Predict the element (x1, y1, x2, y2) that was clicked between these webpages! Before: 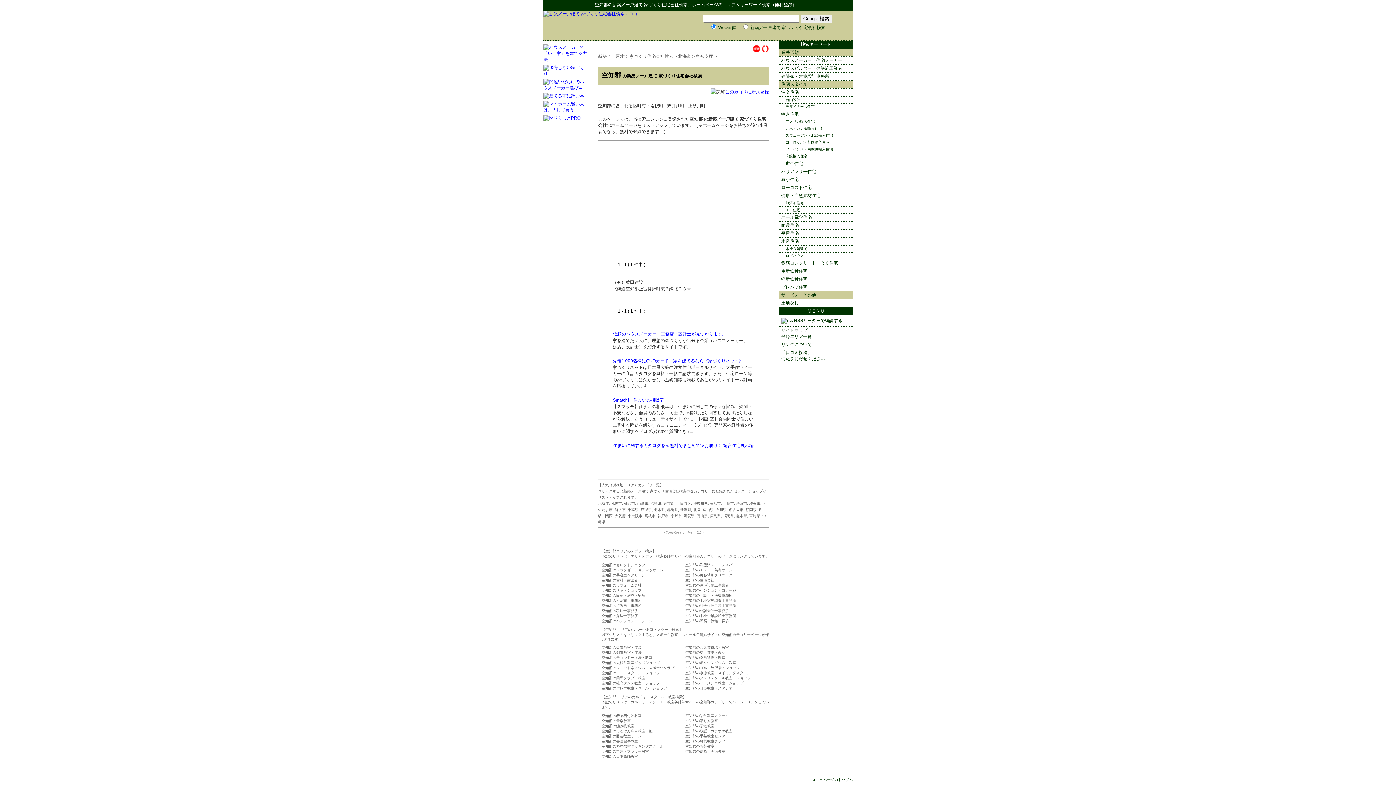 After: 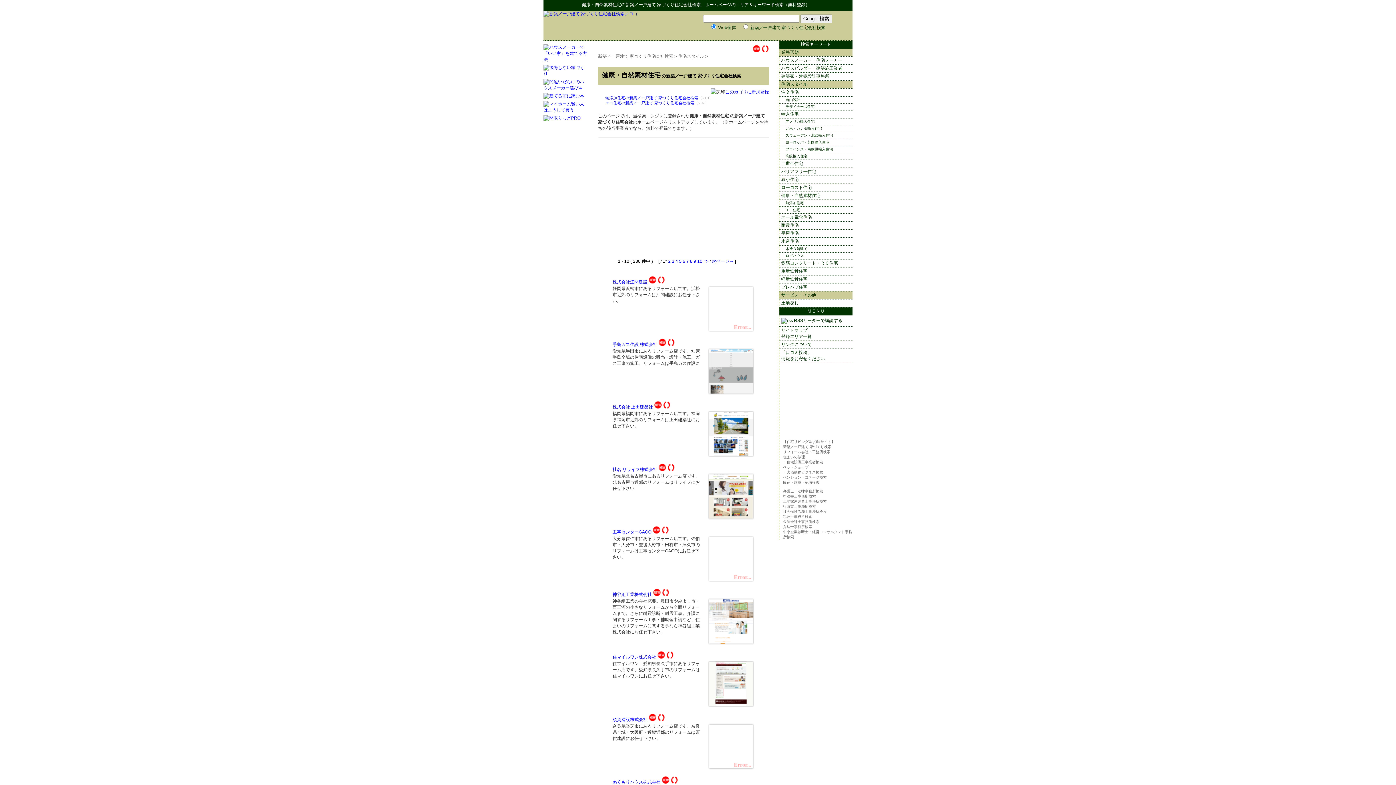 Action: label: 健康・自然素材住宅 bbox: (779, 192, 852, 199)